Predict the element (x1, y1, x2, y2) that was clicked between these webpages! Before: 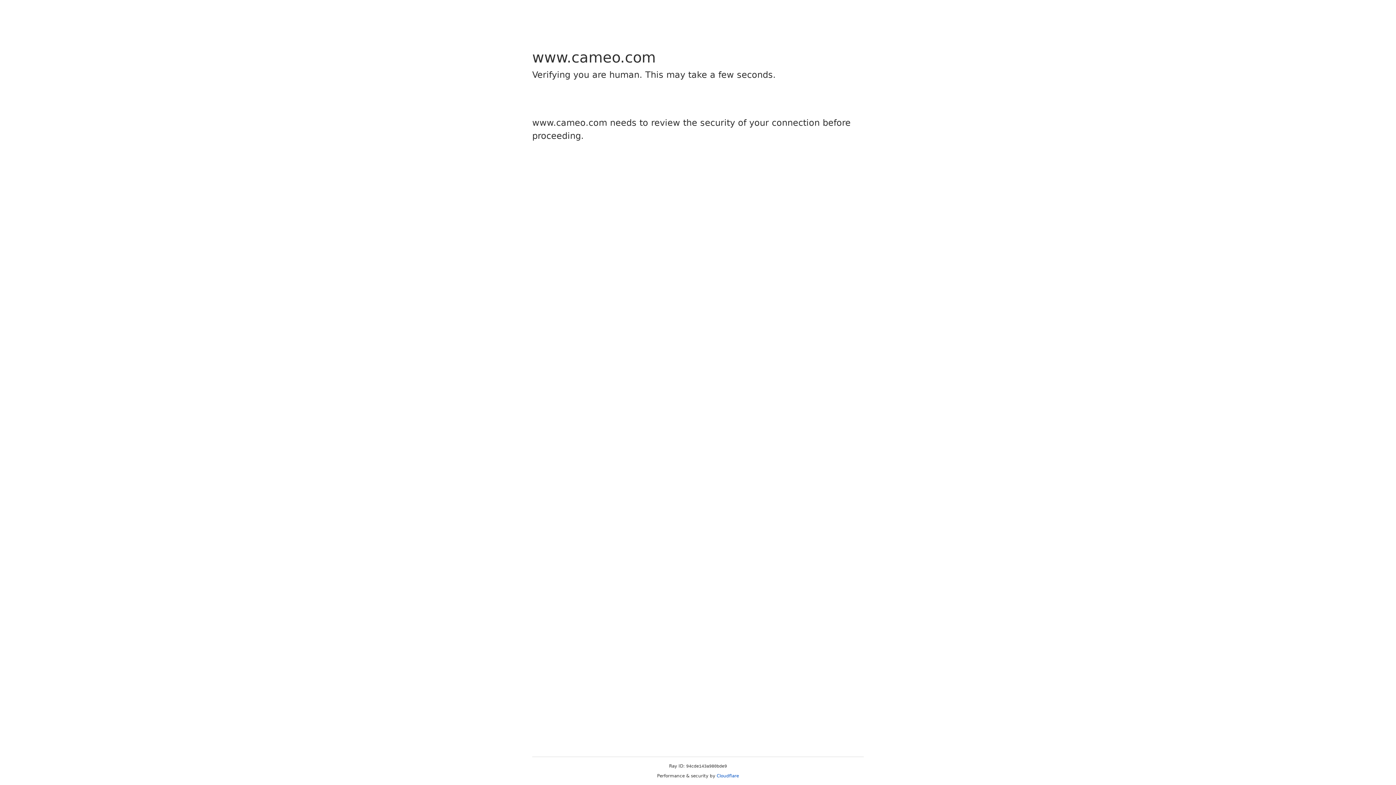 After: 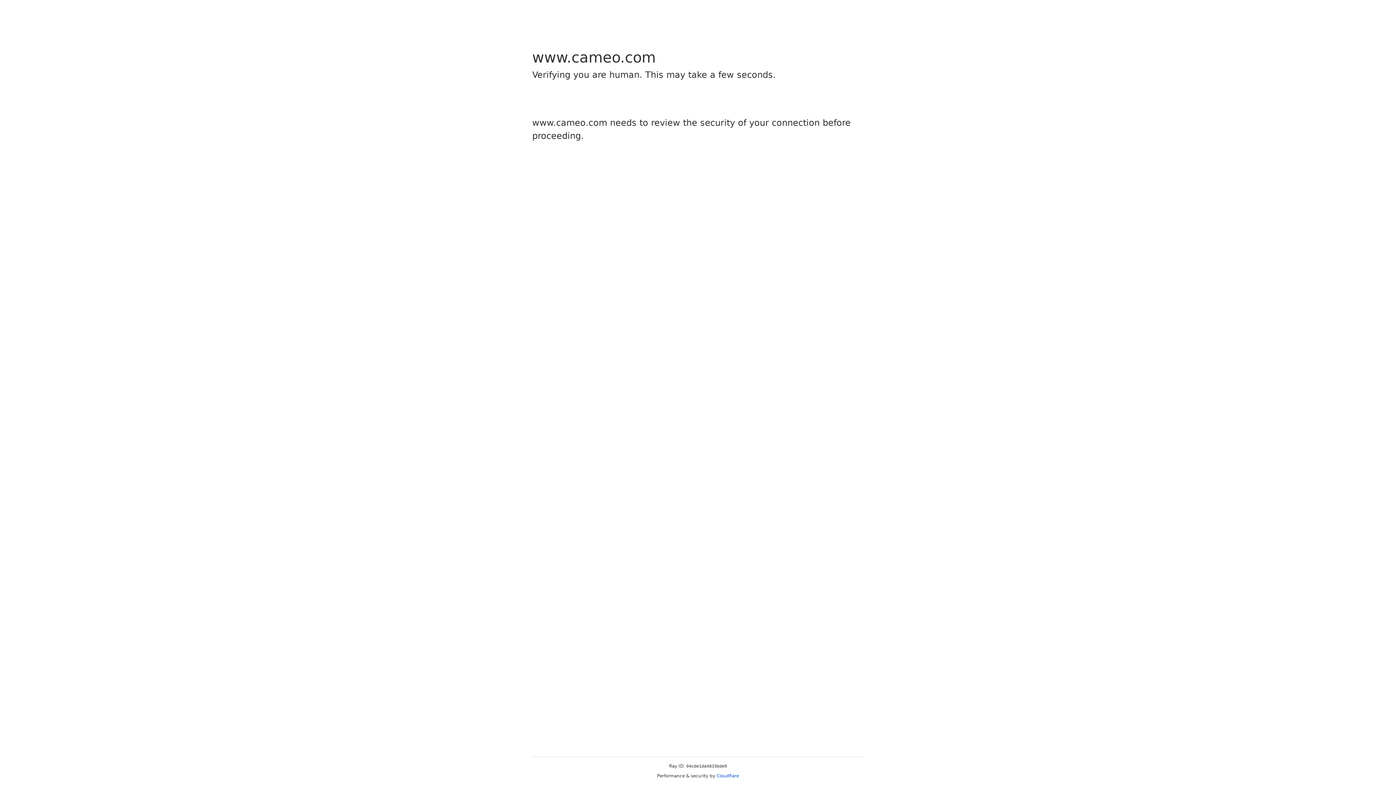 Action: bbox: (716, 773, 739, 778) label: Cloudflare